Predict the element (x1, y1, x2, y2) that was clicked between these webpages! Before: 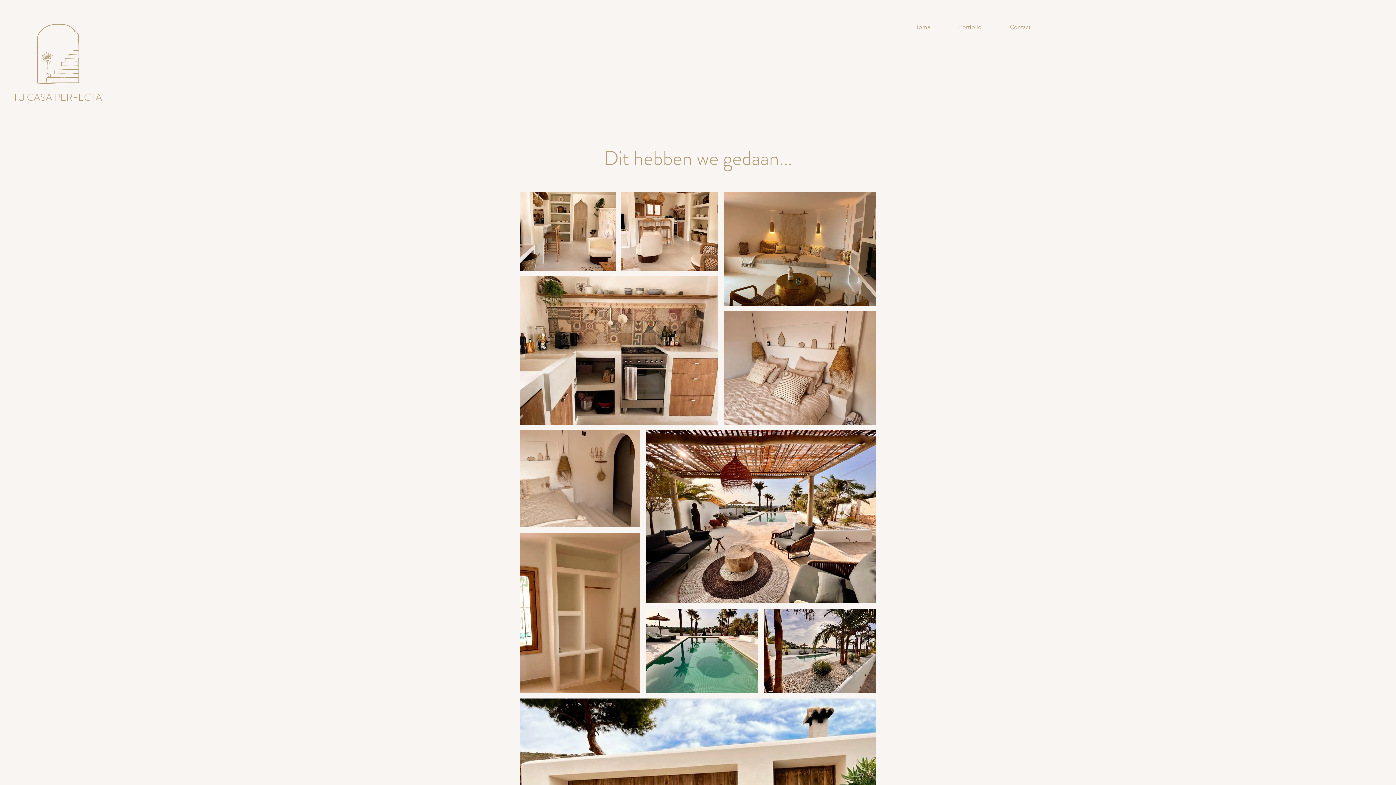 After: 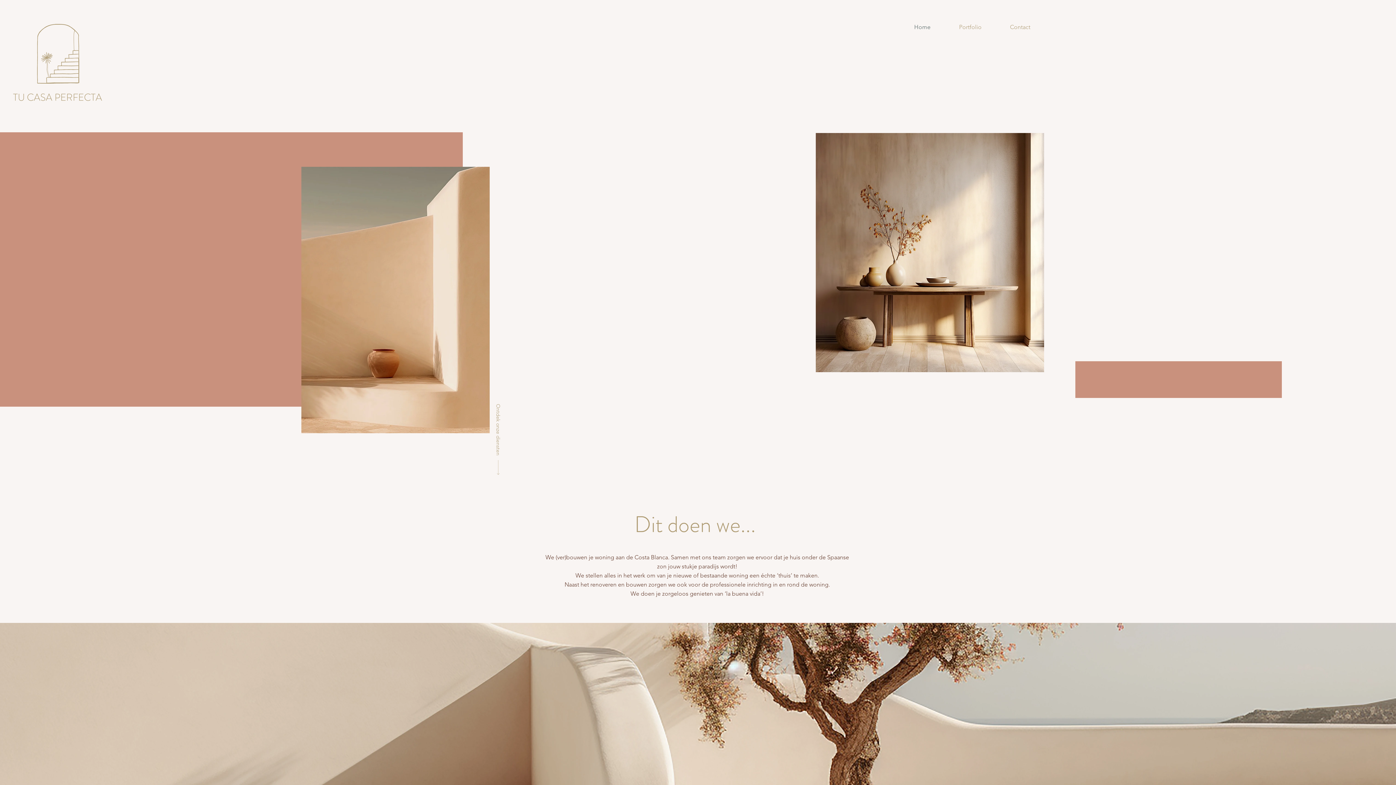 Action: bbox: (37, 24, 79, 83)